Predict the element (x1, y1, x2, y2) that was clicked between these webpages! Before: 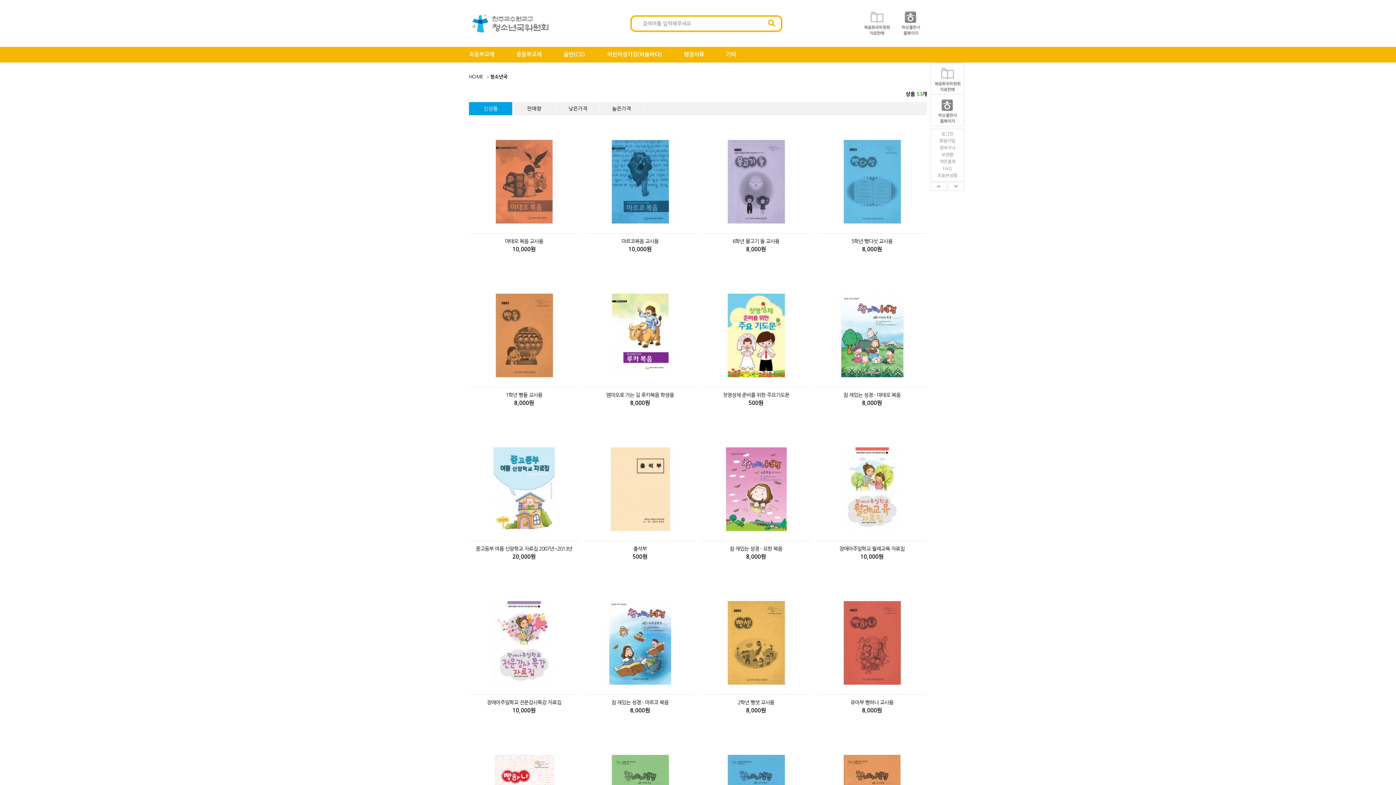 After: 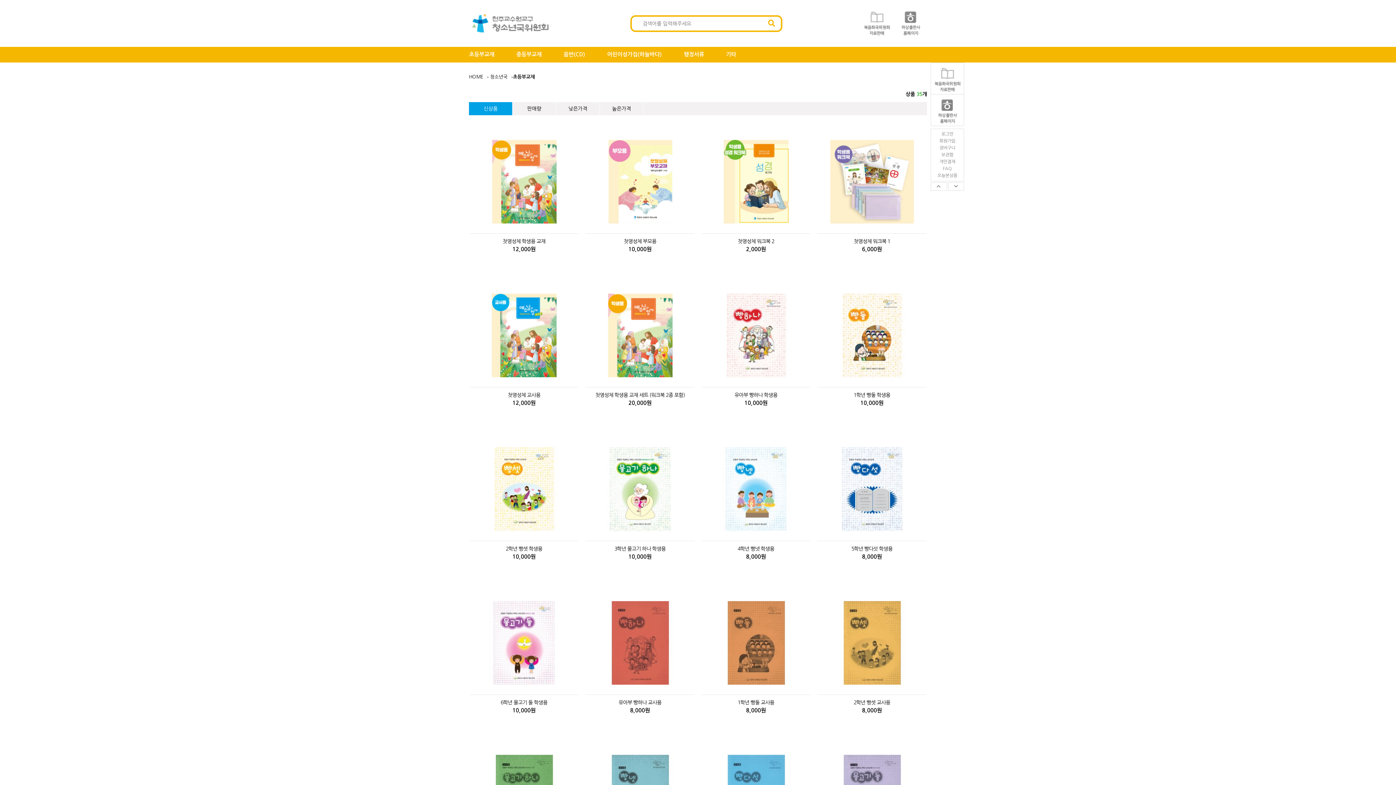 Action: label: 초등부교재 bbox: (469, 51, 494, 57)